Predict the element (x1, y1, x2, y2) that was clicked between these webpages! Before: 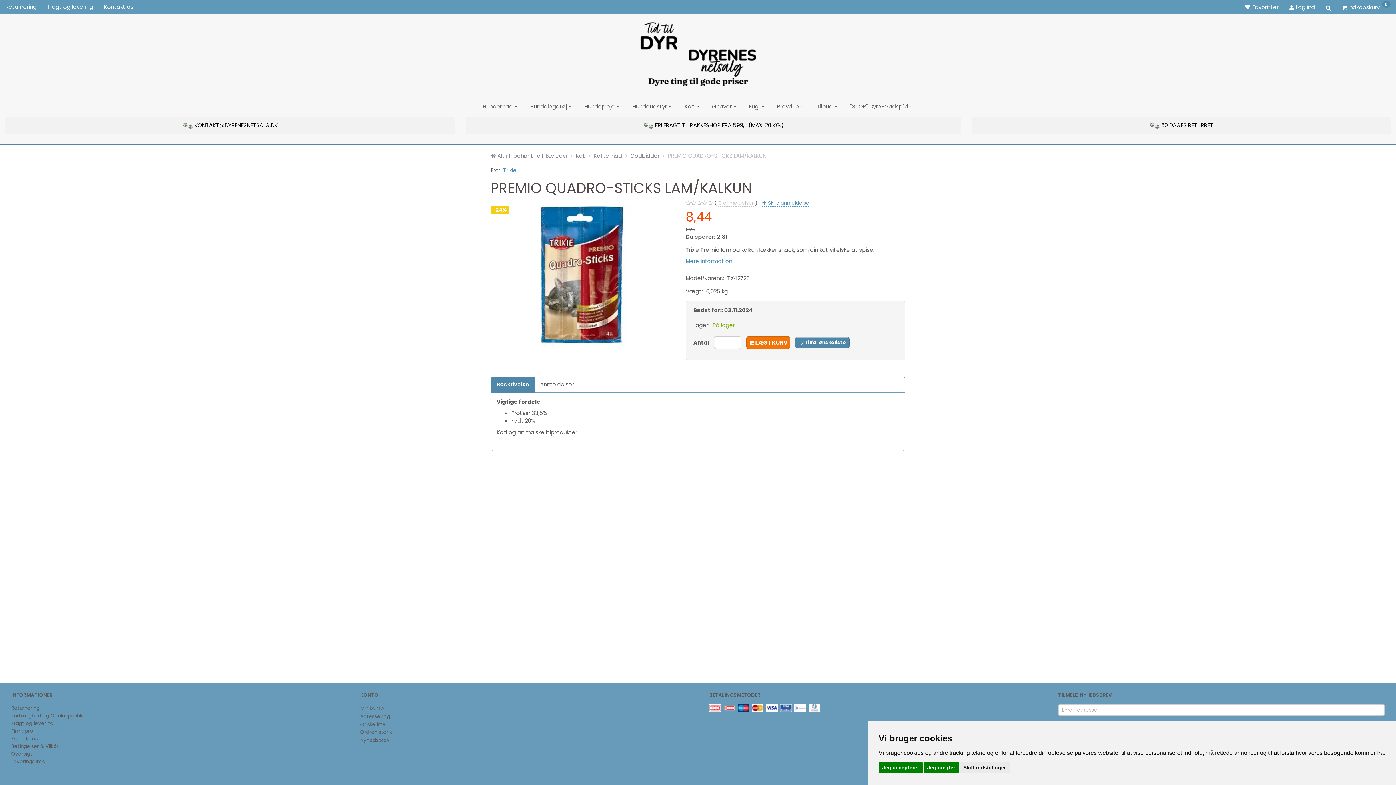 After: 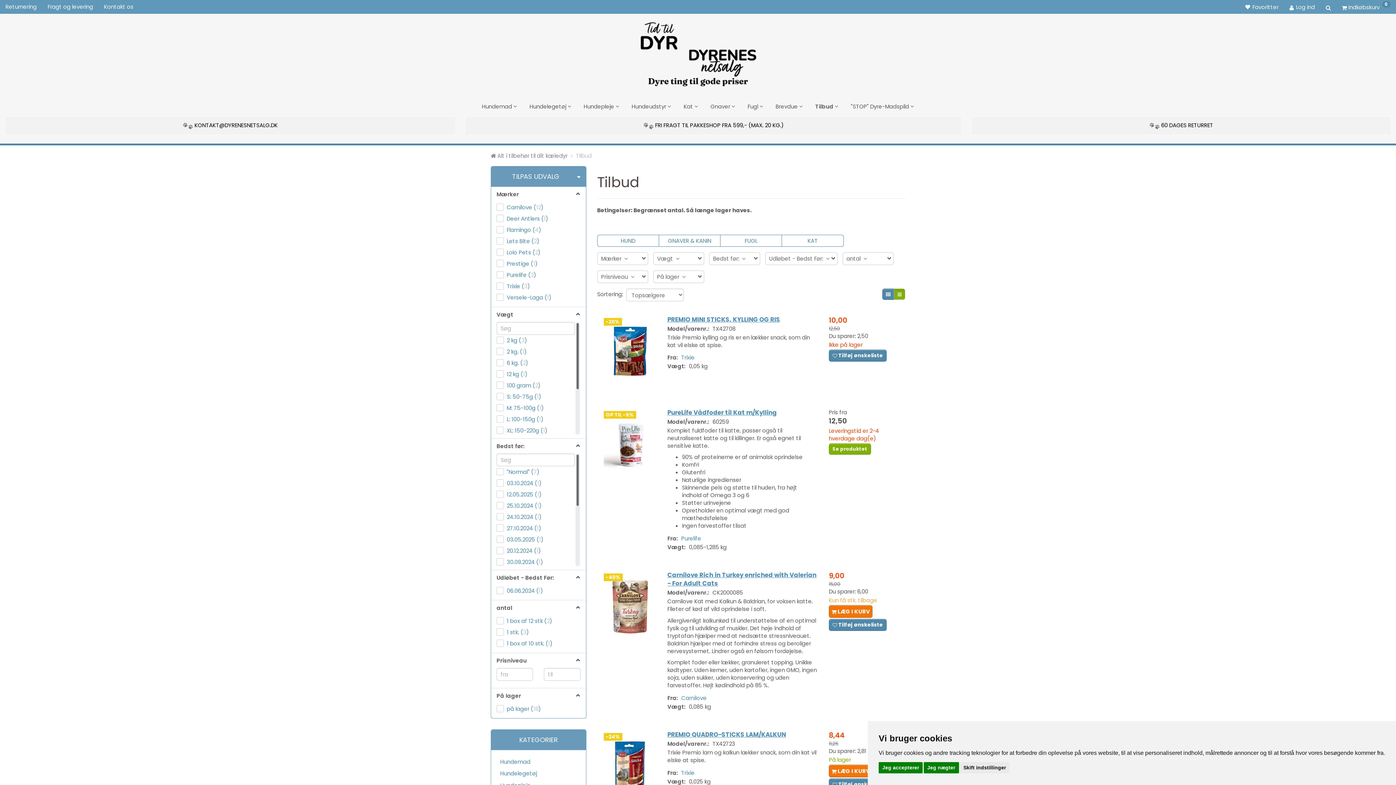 Action: label: Tilbud bbox: (811, 99, 843, 113)